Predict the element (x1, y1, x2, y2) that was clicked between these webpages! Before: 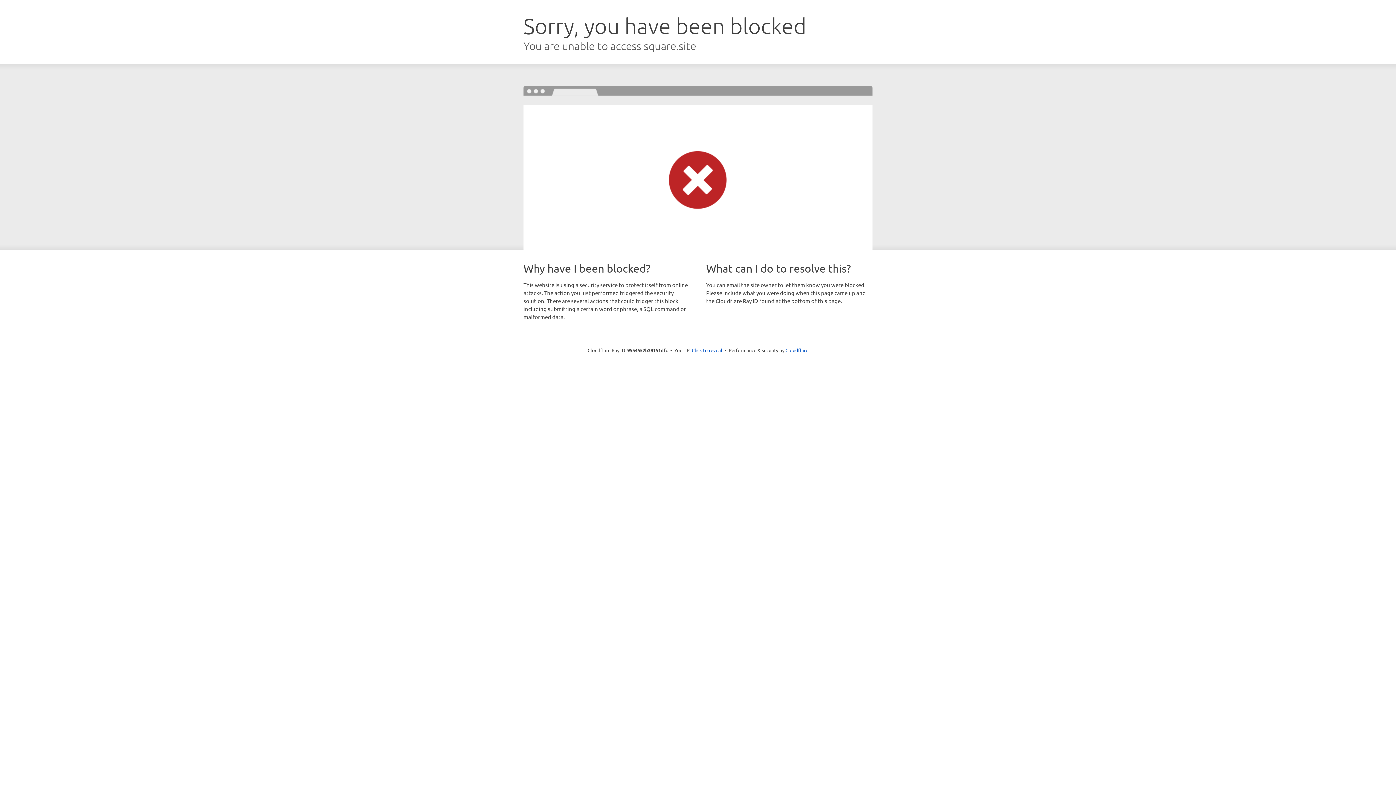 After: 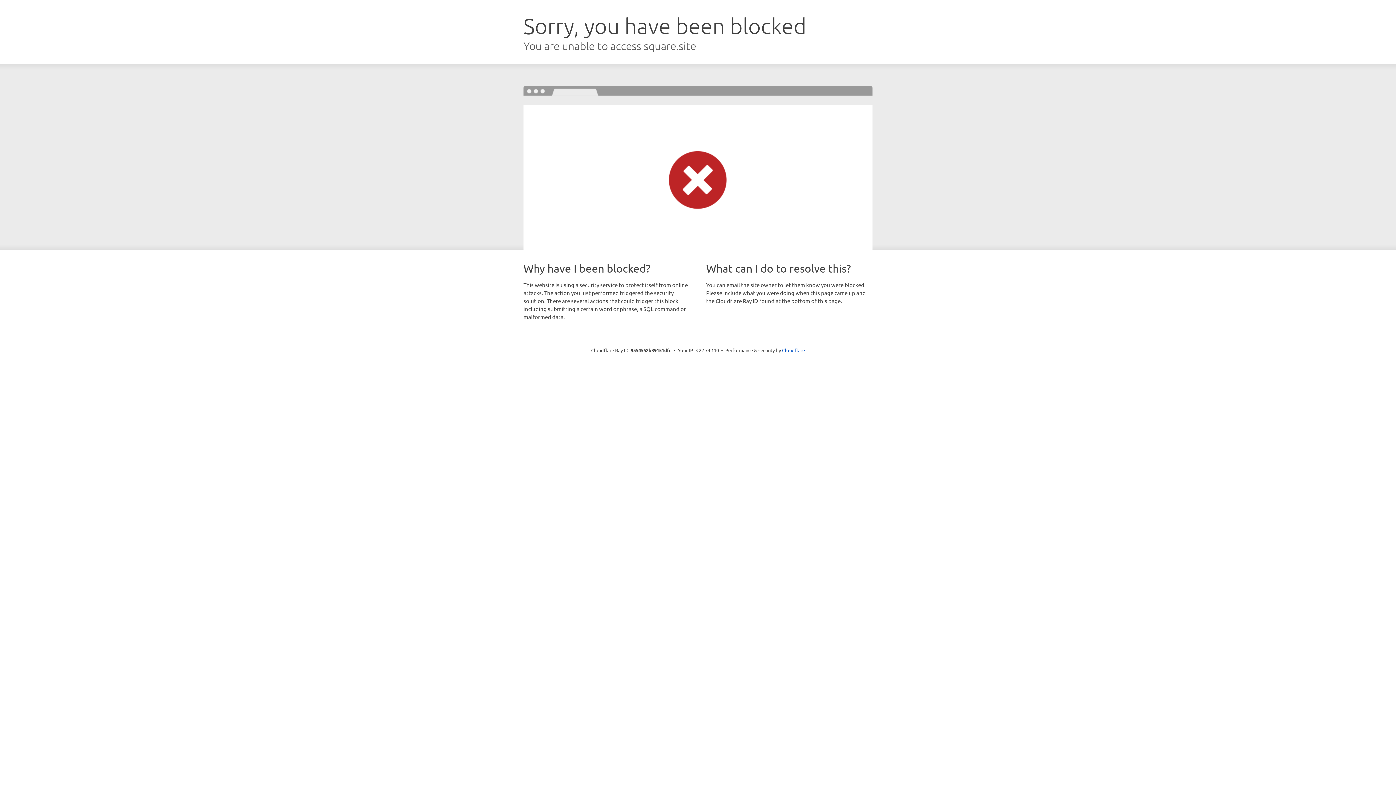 Action: label: Click to reveal bbox: (692, 346, 722, 353)